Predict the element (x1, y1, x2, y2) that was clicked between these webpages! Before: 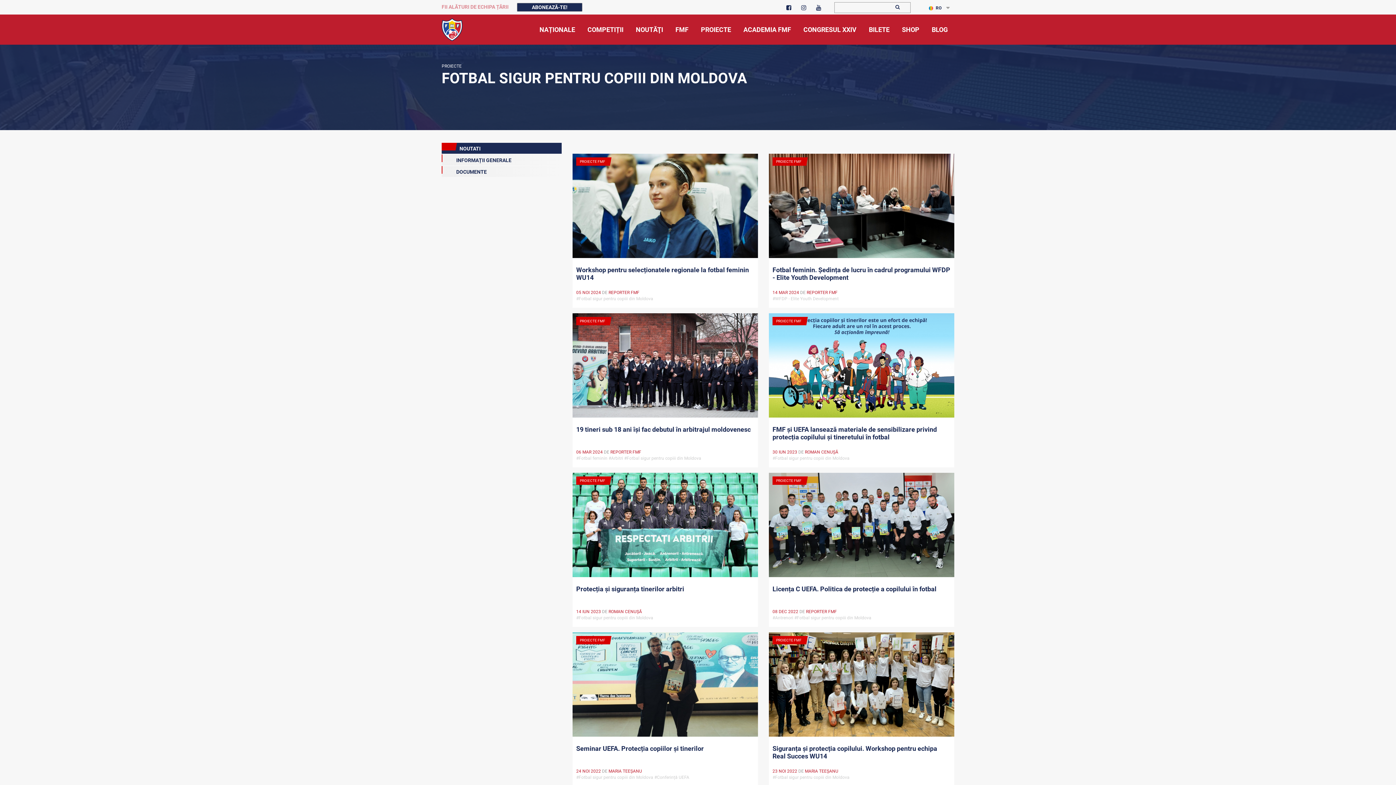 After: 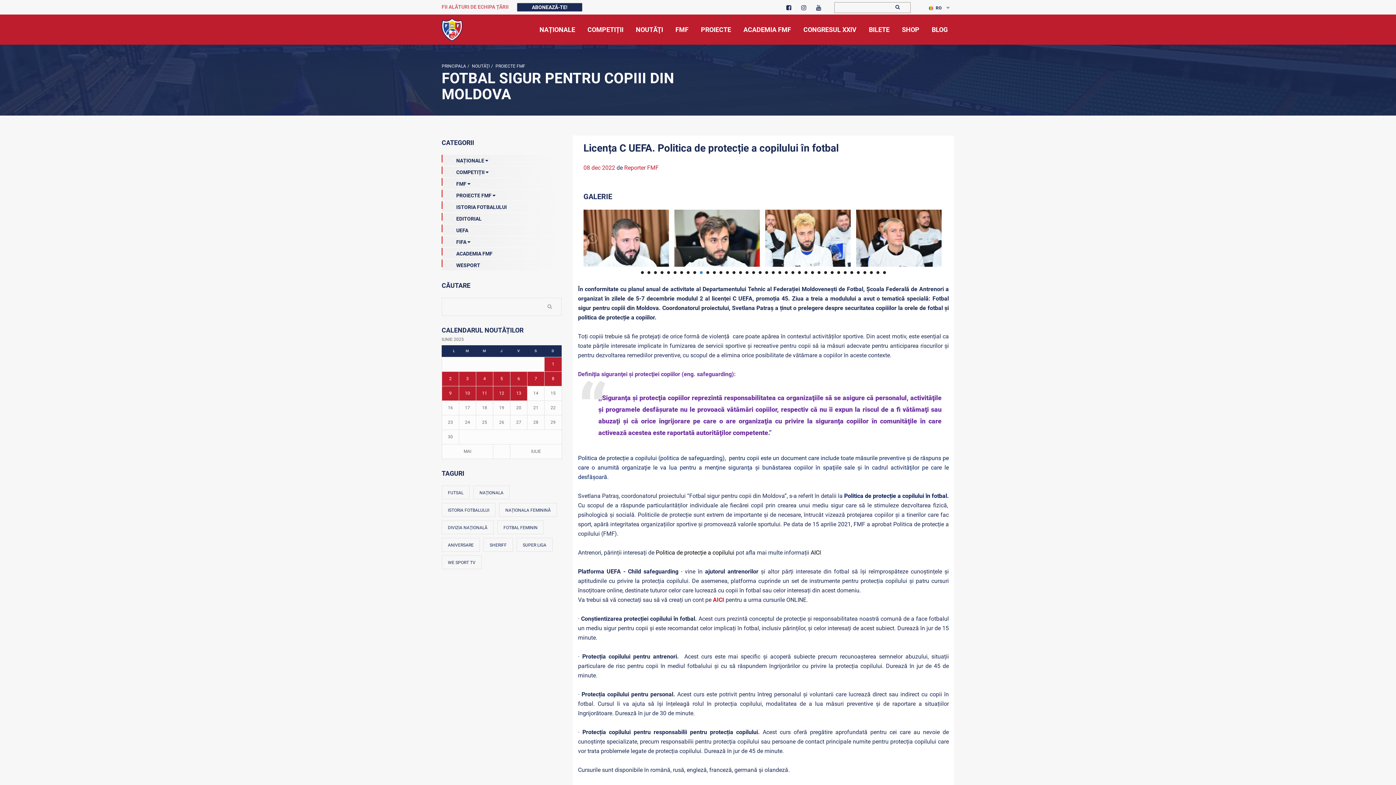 Action: bbox: (769, 521, 954, 528)